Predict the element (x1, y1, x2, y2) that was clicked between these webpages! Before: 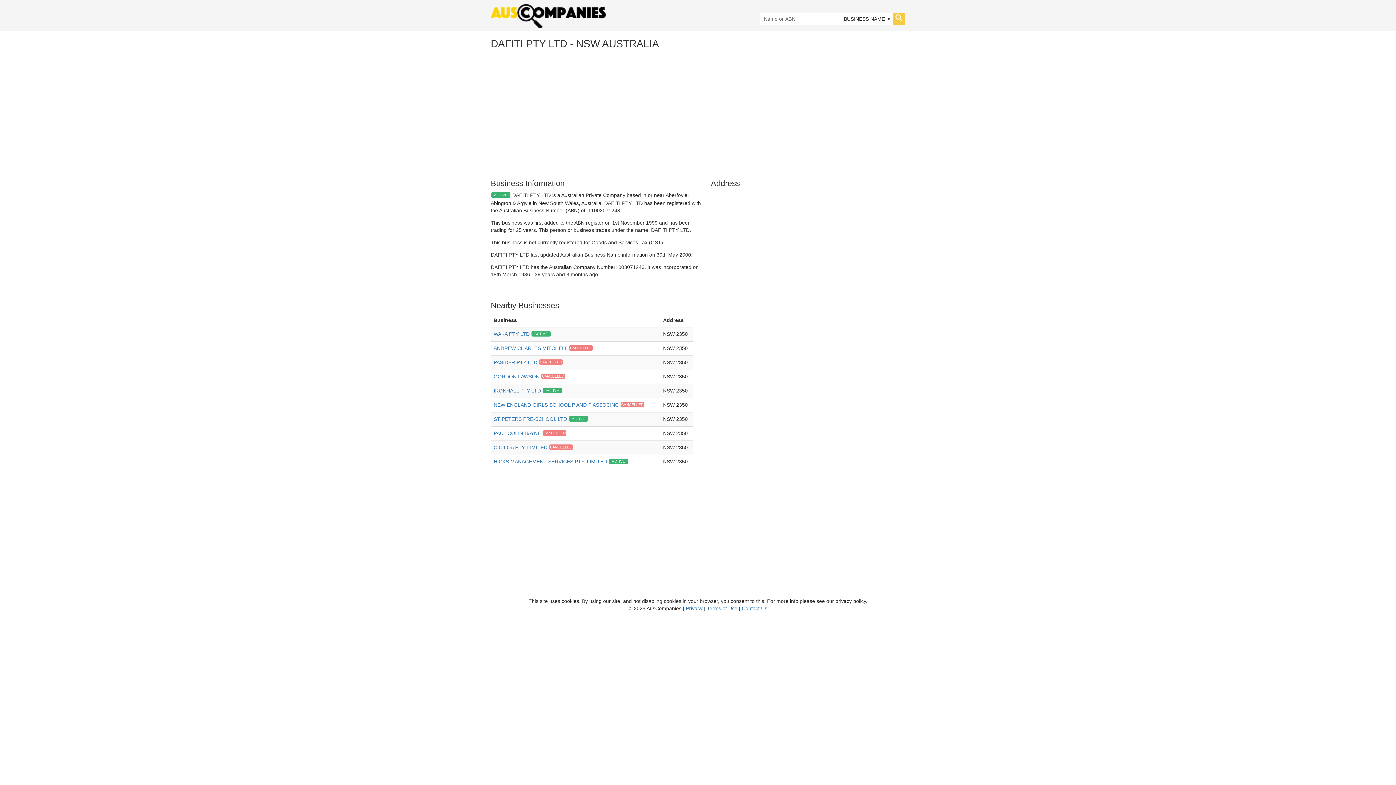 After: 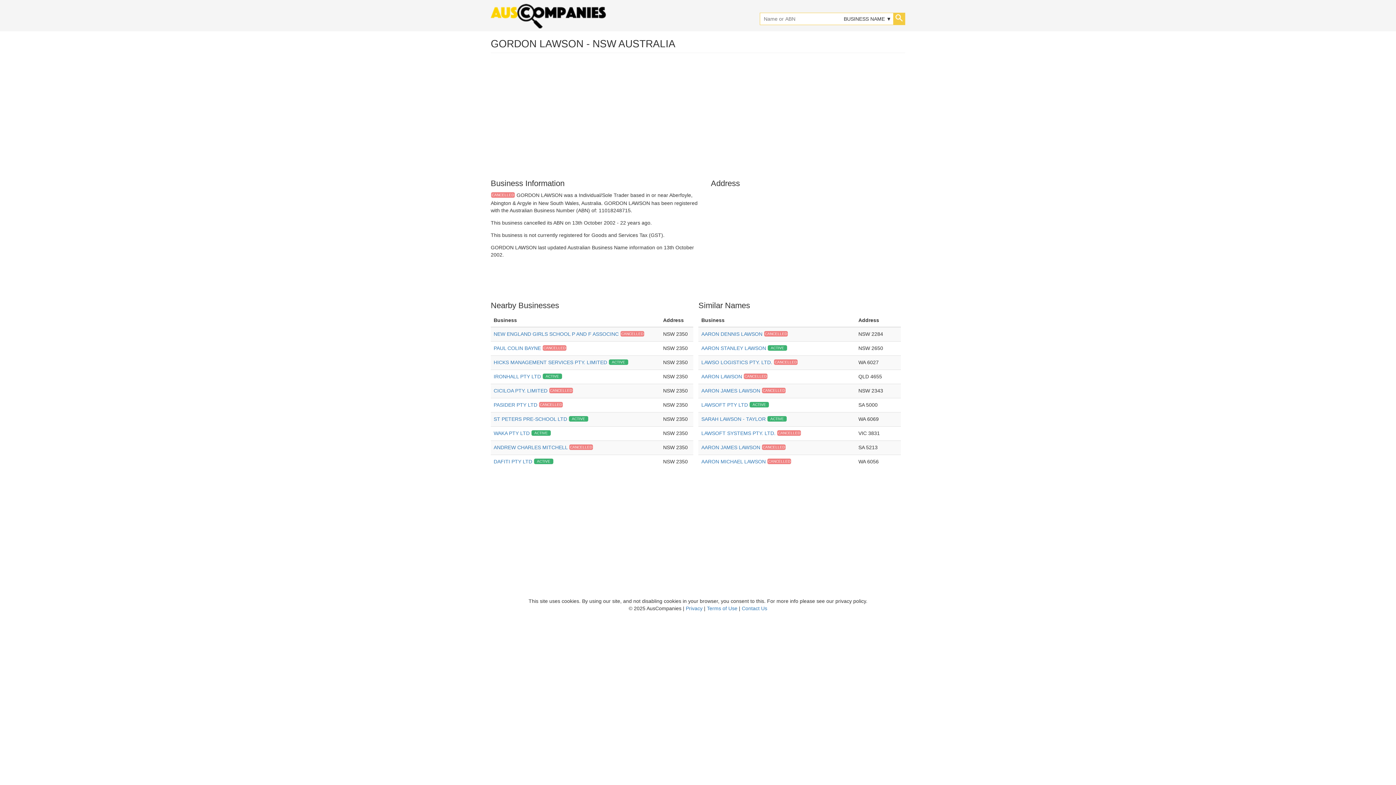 Action: bbox: (493, 373, 565, 379) label: GORDON LAWSON 